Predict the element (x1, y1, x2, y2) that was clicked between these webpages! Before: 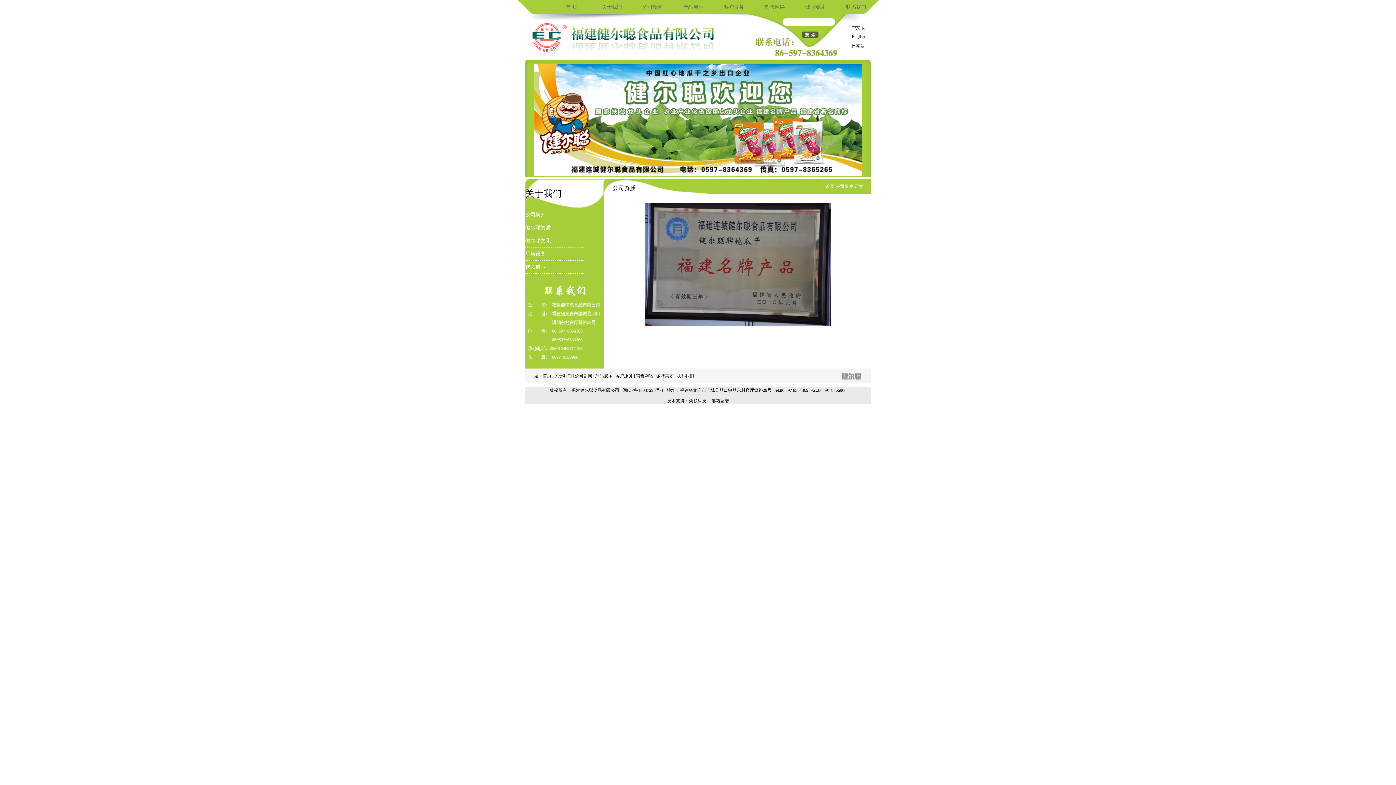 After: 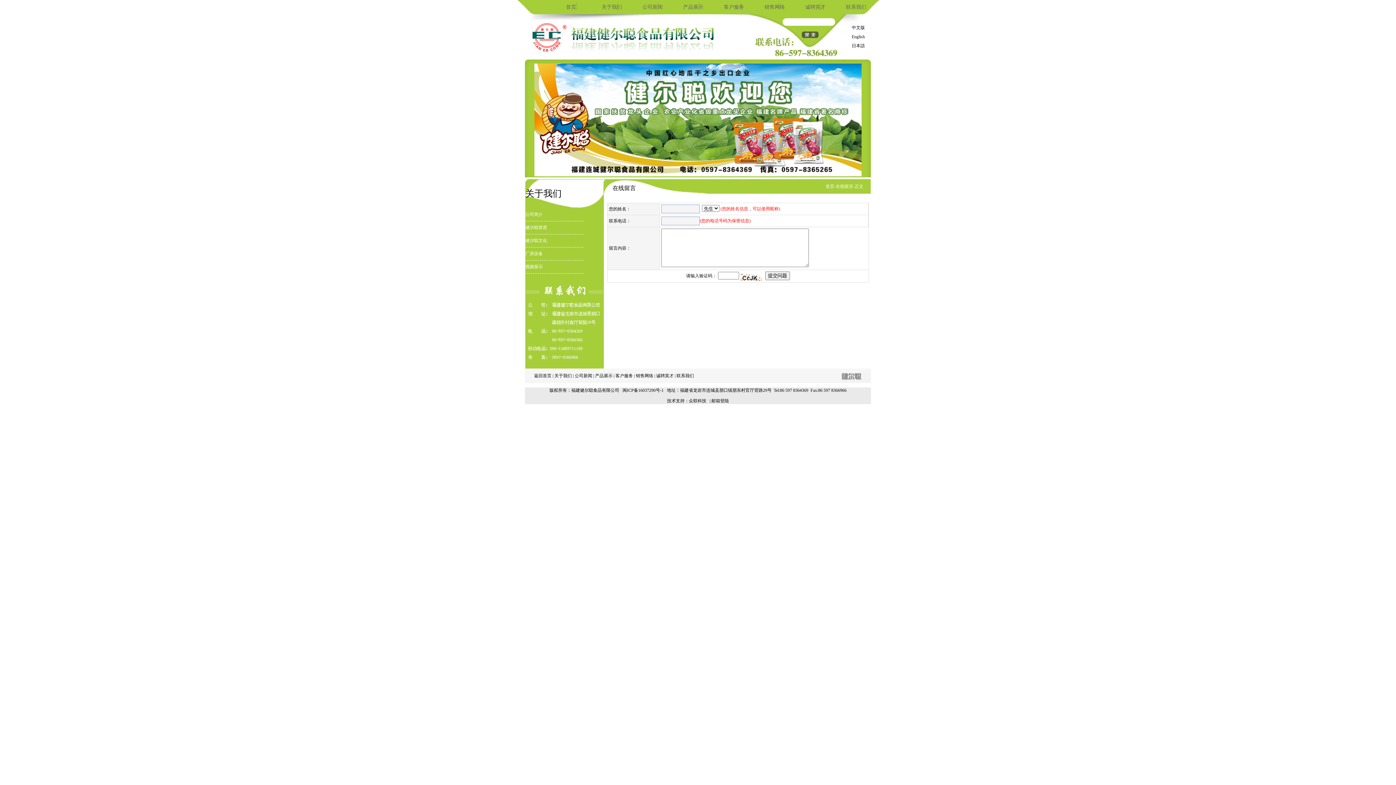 Action: bbox: (615, 373, 633, 378) label: 客户服务